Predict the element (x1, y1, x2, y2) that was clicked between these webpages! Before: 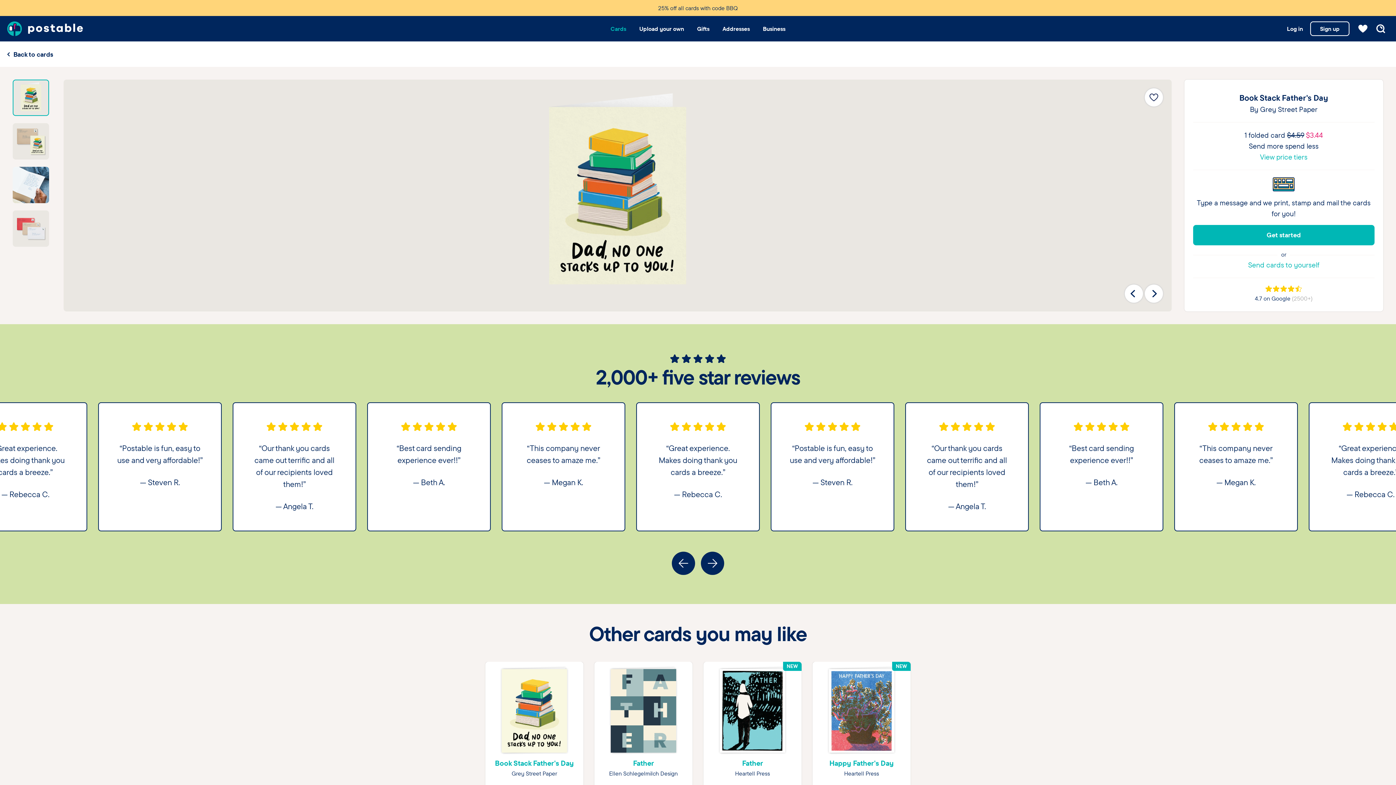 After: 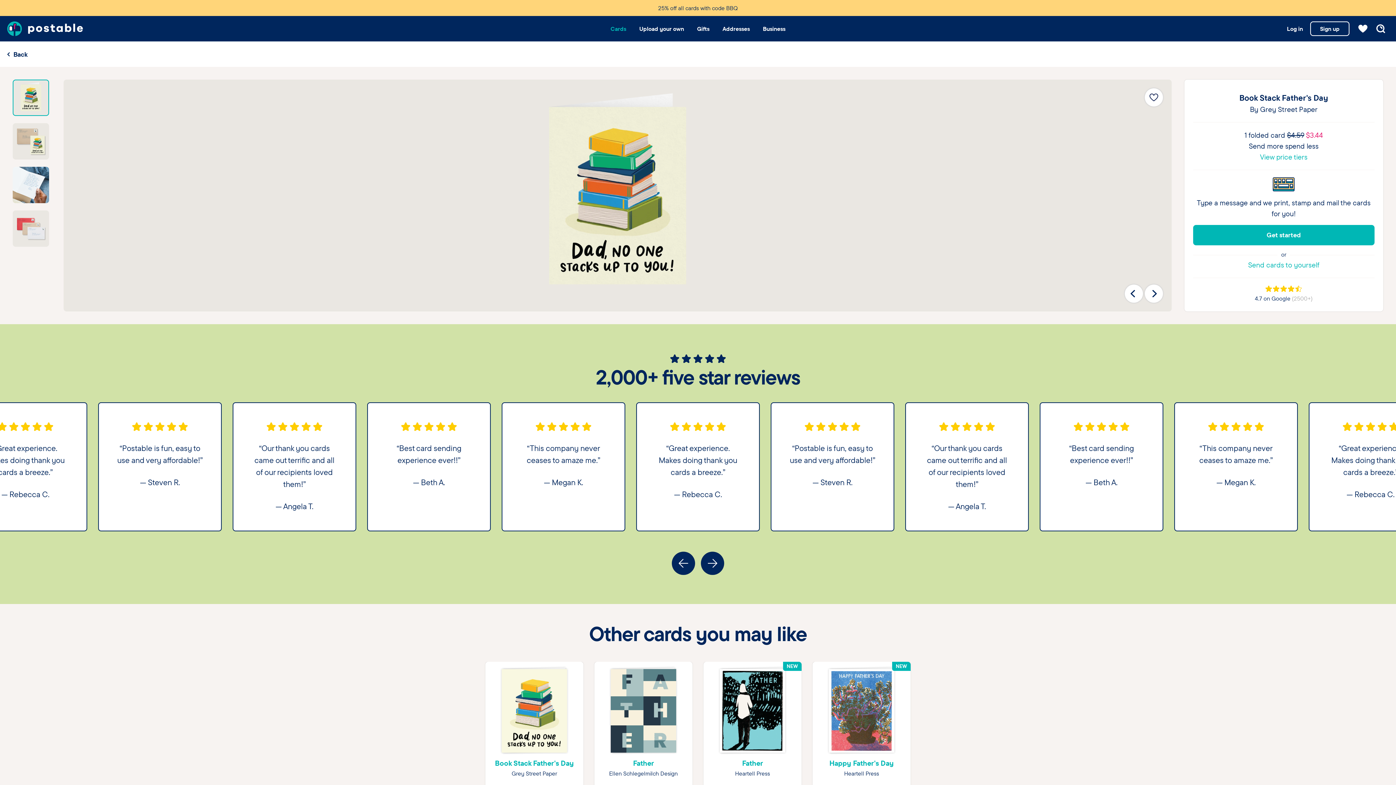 Action: bbox: (492, 669, 576, 753)